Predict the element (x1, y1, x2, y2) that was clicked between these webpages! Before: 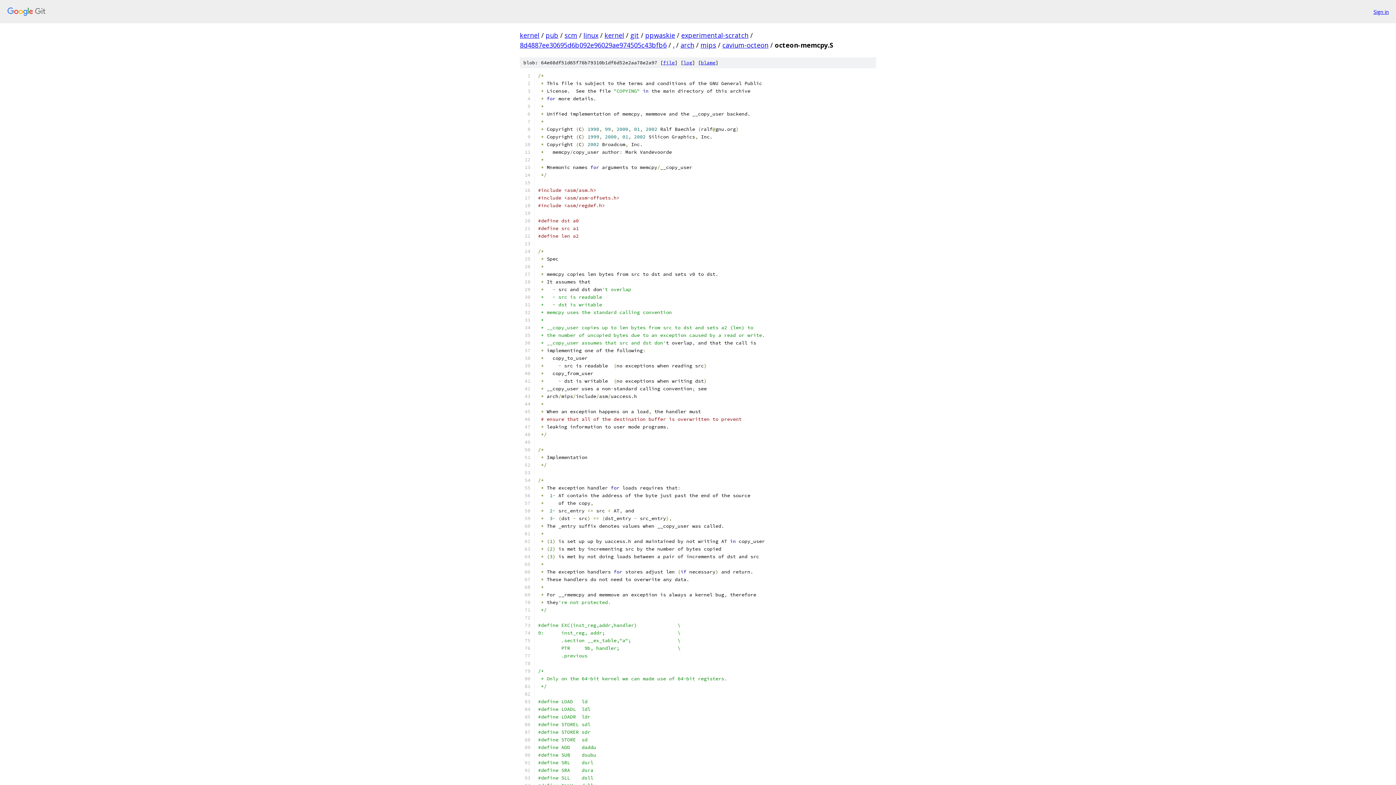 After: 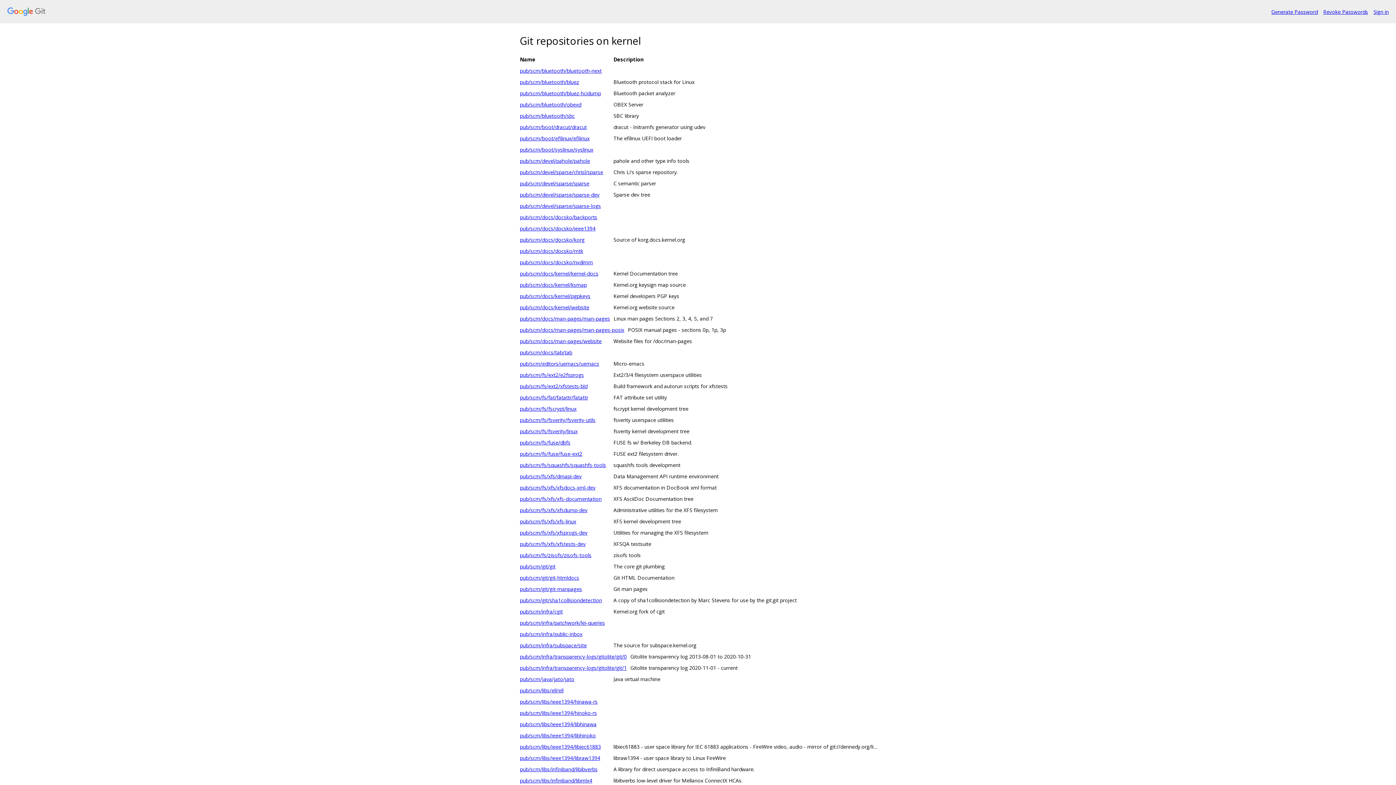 Action: bbox: (7, 7, 1368, 16)